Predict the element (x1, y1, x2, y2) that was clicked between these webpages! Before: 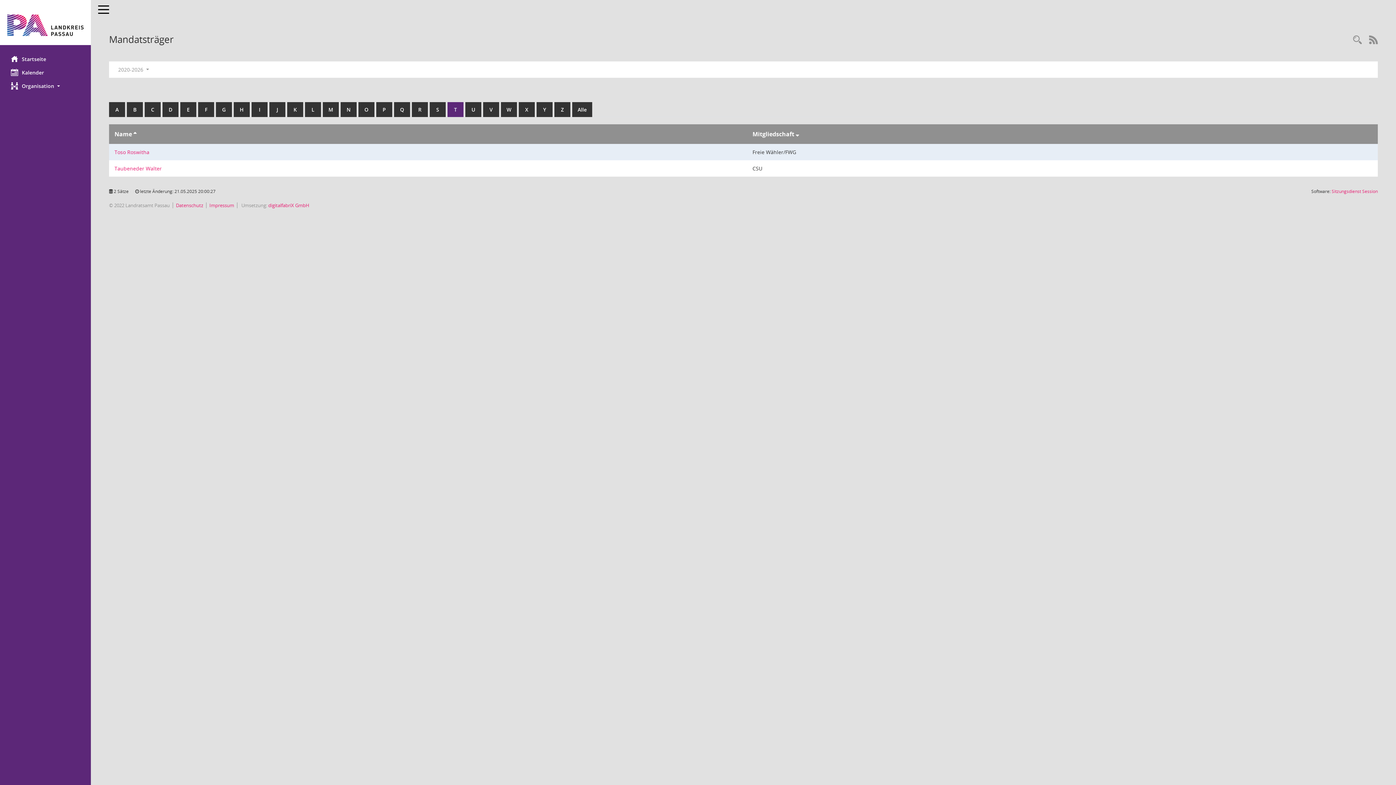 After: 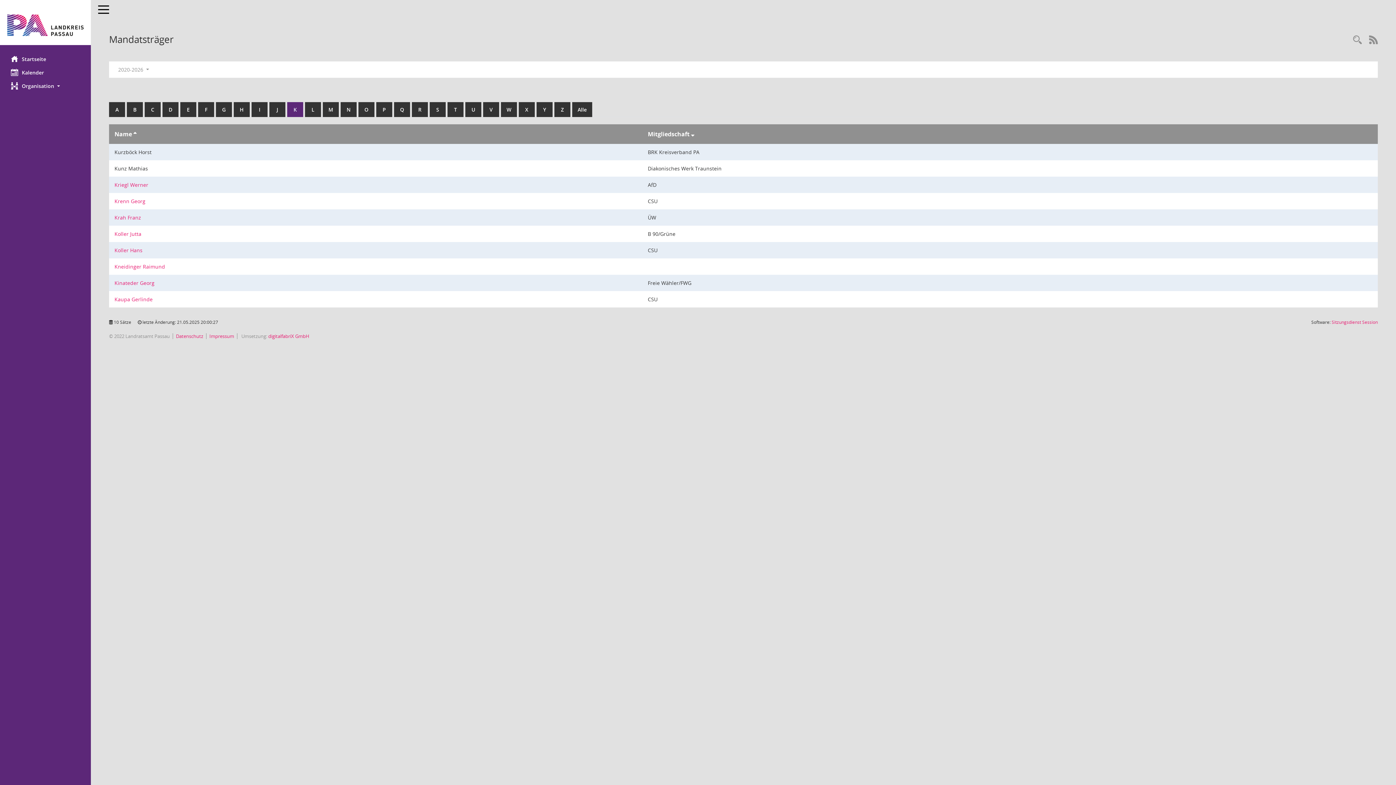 Action: label: K bbox: (287, 102, 303, 117)